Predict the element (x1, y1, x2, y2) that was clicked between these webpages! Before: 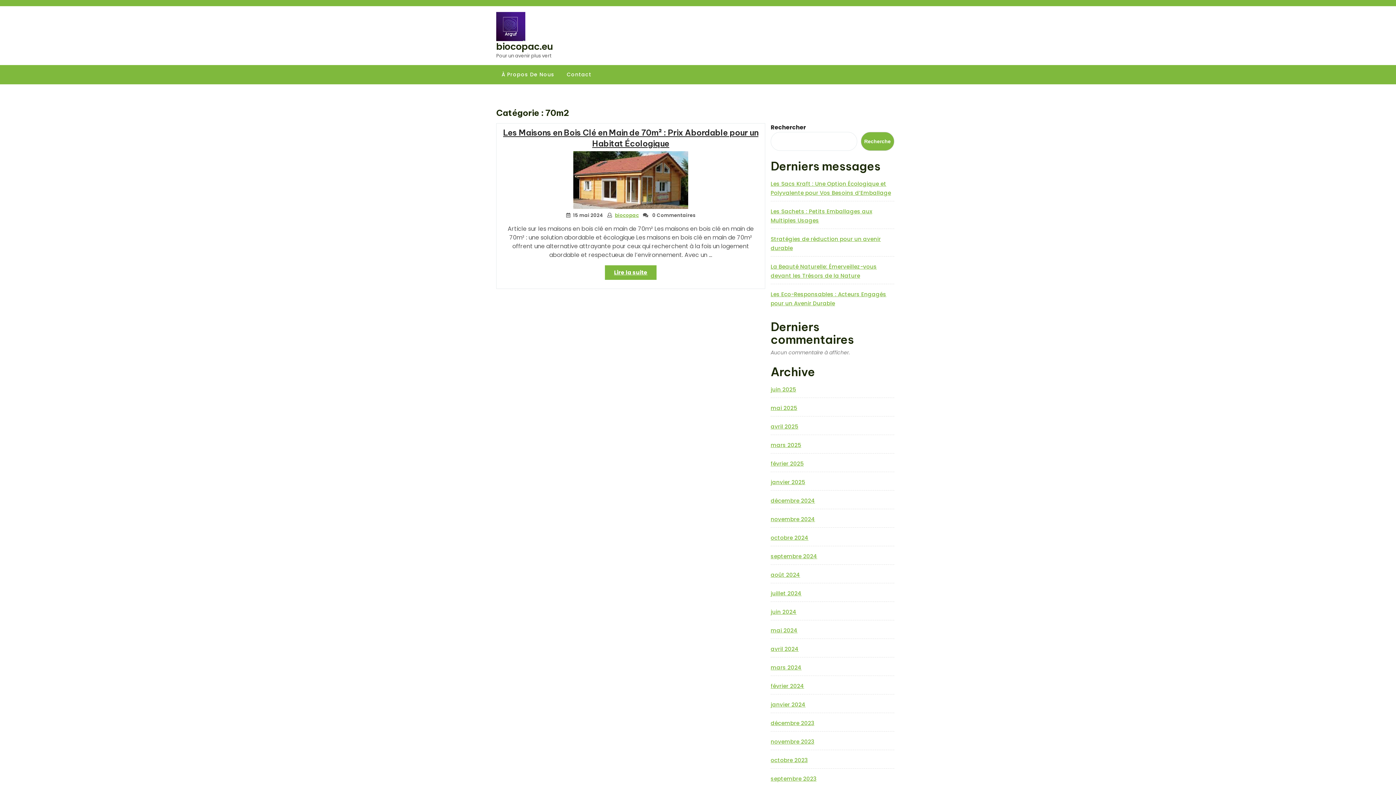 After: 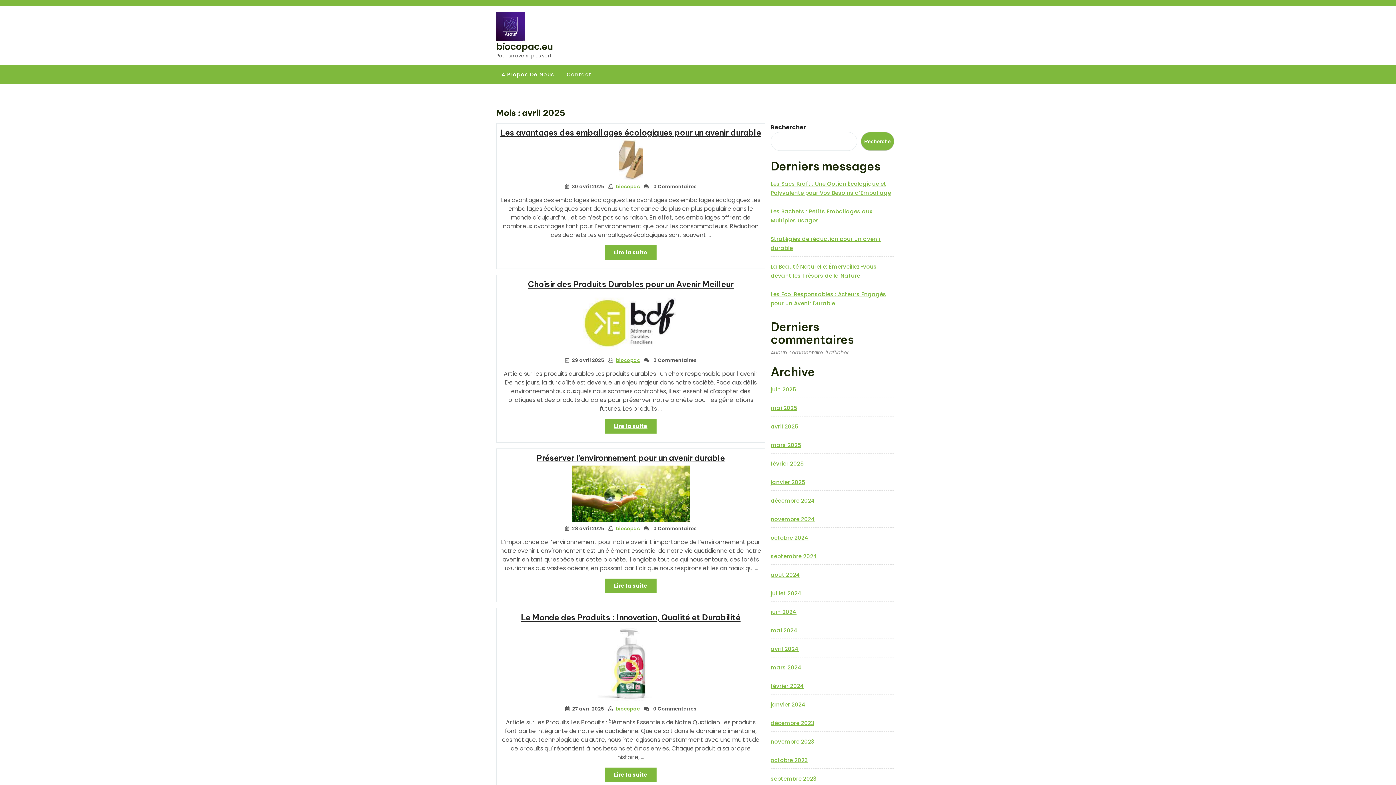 Action: label: avril 2025 bbox: (770, 422, 798, 430)